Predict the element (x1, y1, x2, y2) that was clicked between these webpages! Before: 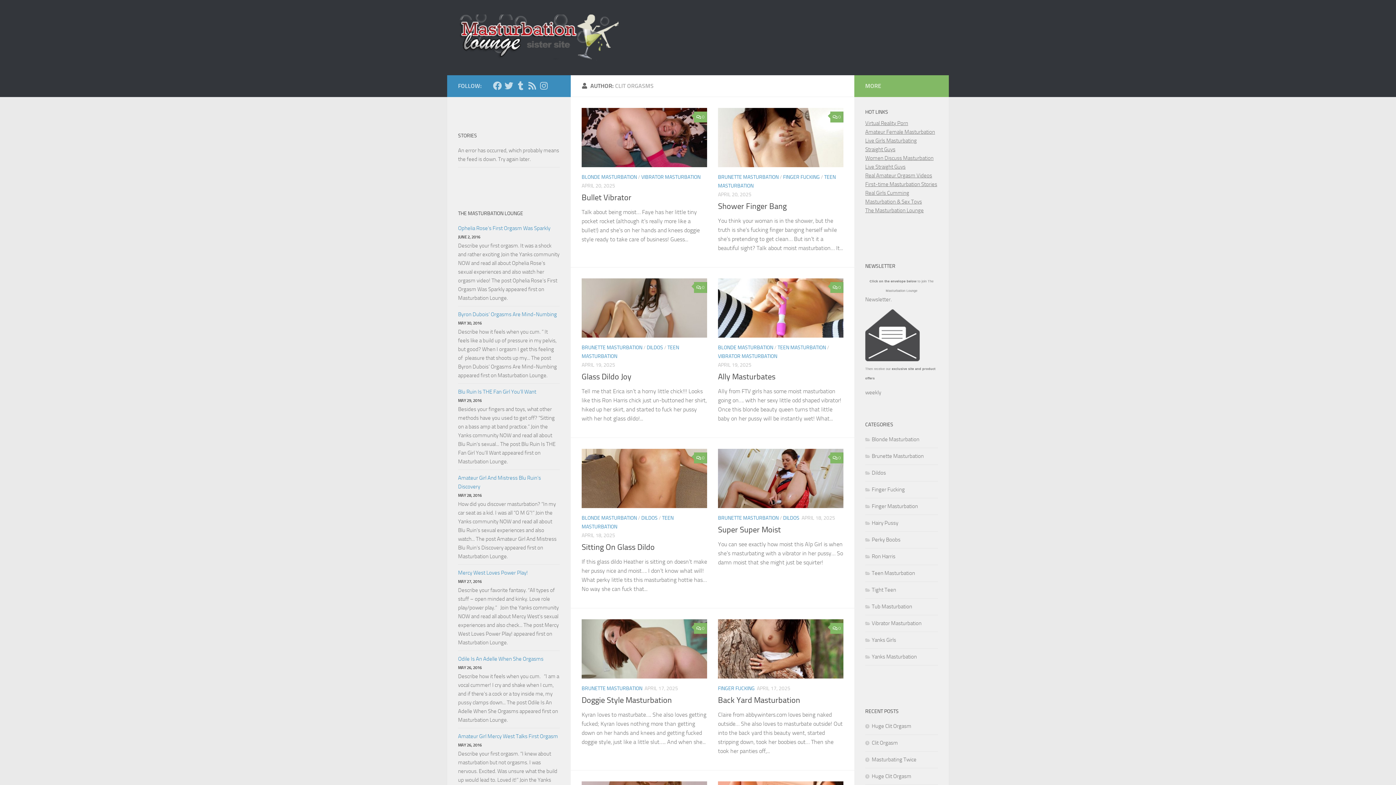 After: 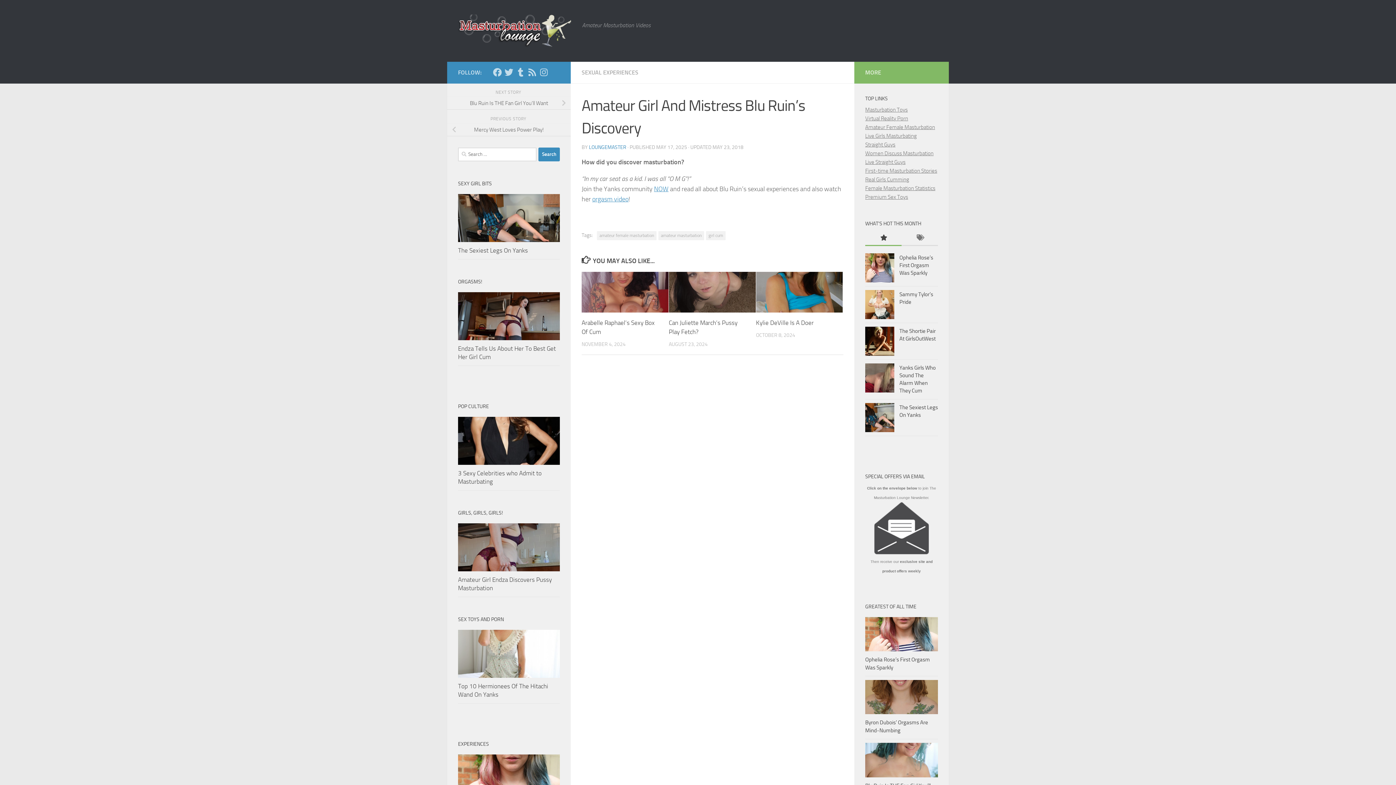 Action: bbox: (458, 473, 560, 491) label: Amateur Girl And Mistress Blu Ruin’s Discovery